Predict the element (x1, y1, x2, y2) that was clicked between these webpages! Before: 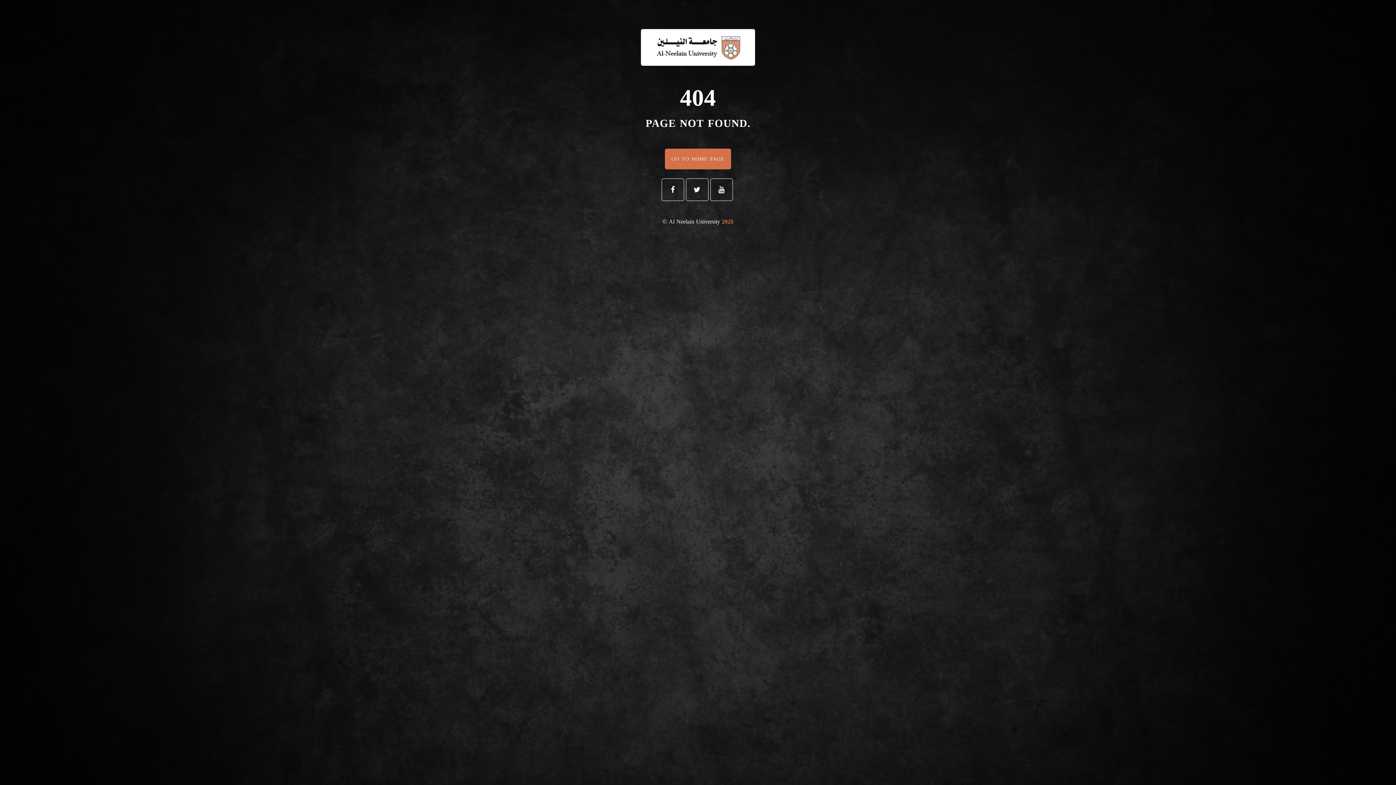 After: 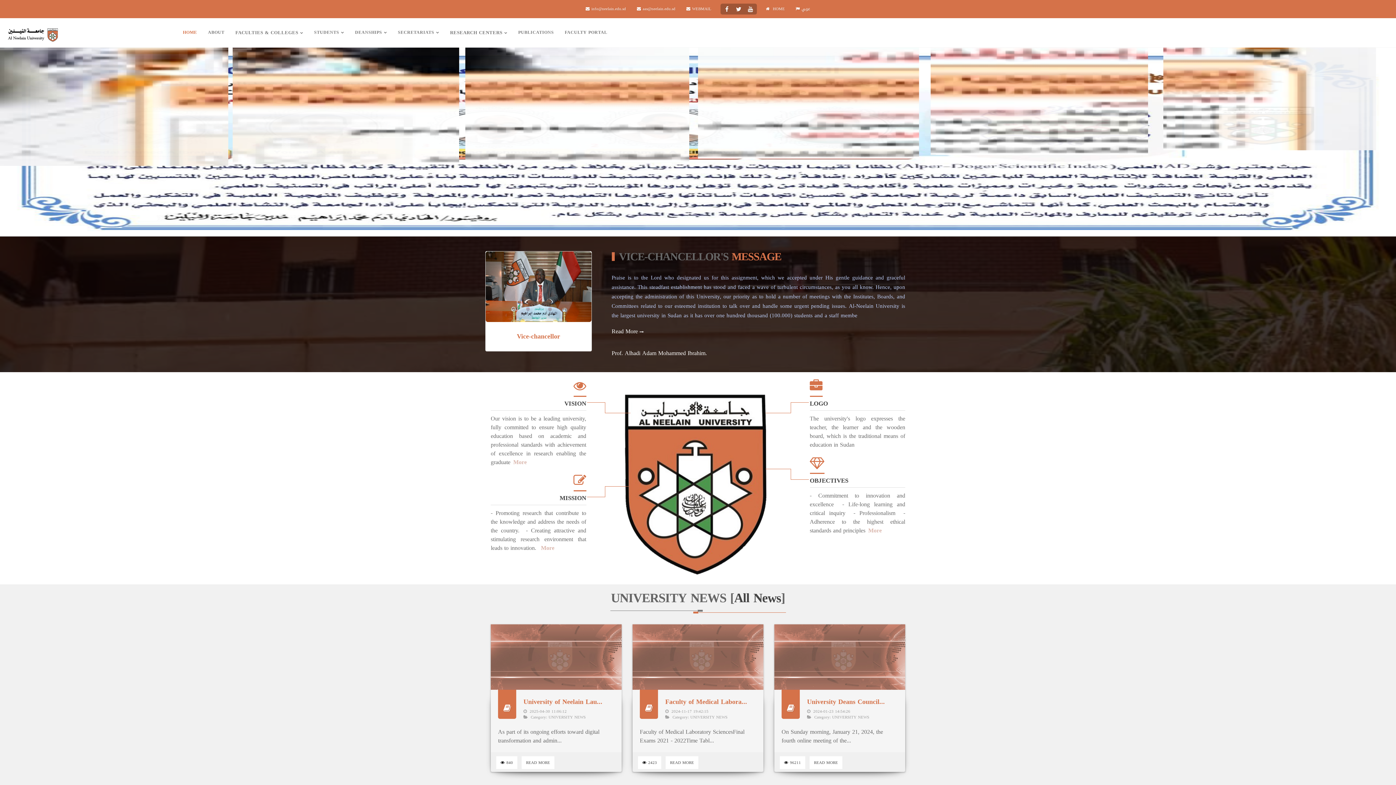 Action: label: GO TO HOME PAGE bbox: (665, 148, 731, 169)